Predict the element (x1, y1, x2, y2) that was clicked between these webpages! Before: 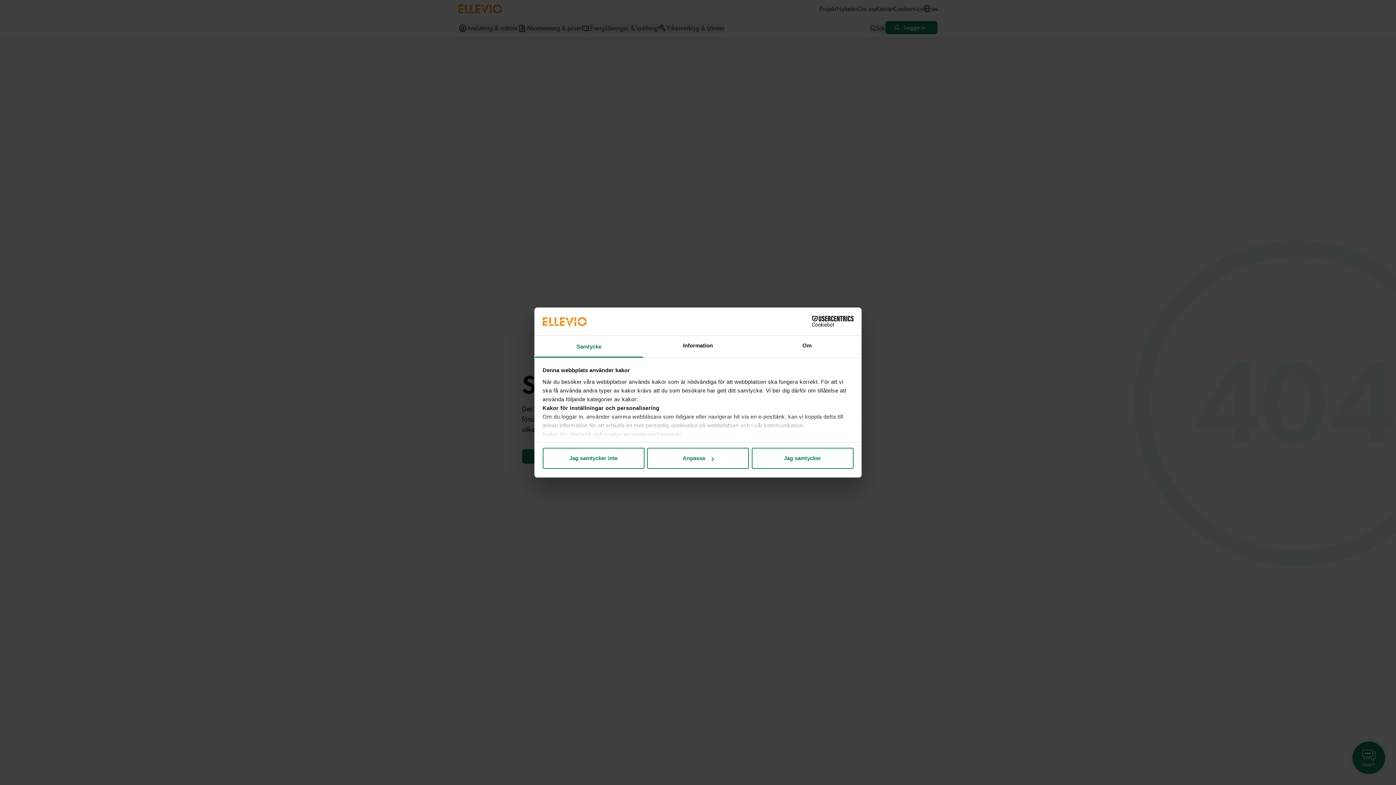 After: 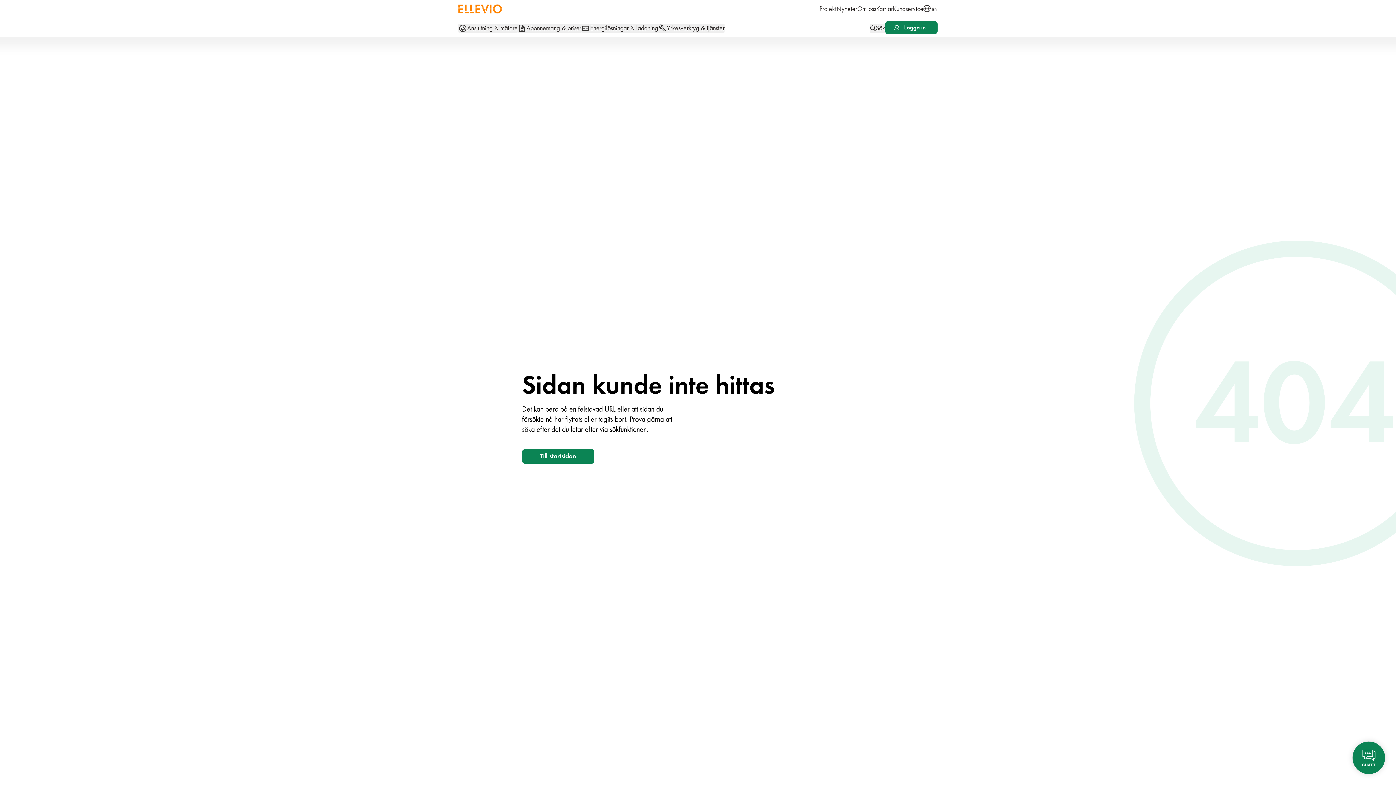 Action: bbox: (751, 448, 853, 469) label: Jag samtycker